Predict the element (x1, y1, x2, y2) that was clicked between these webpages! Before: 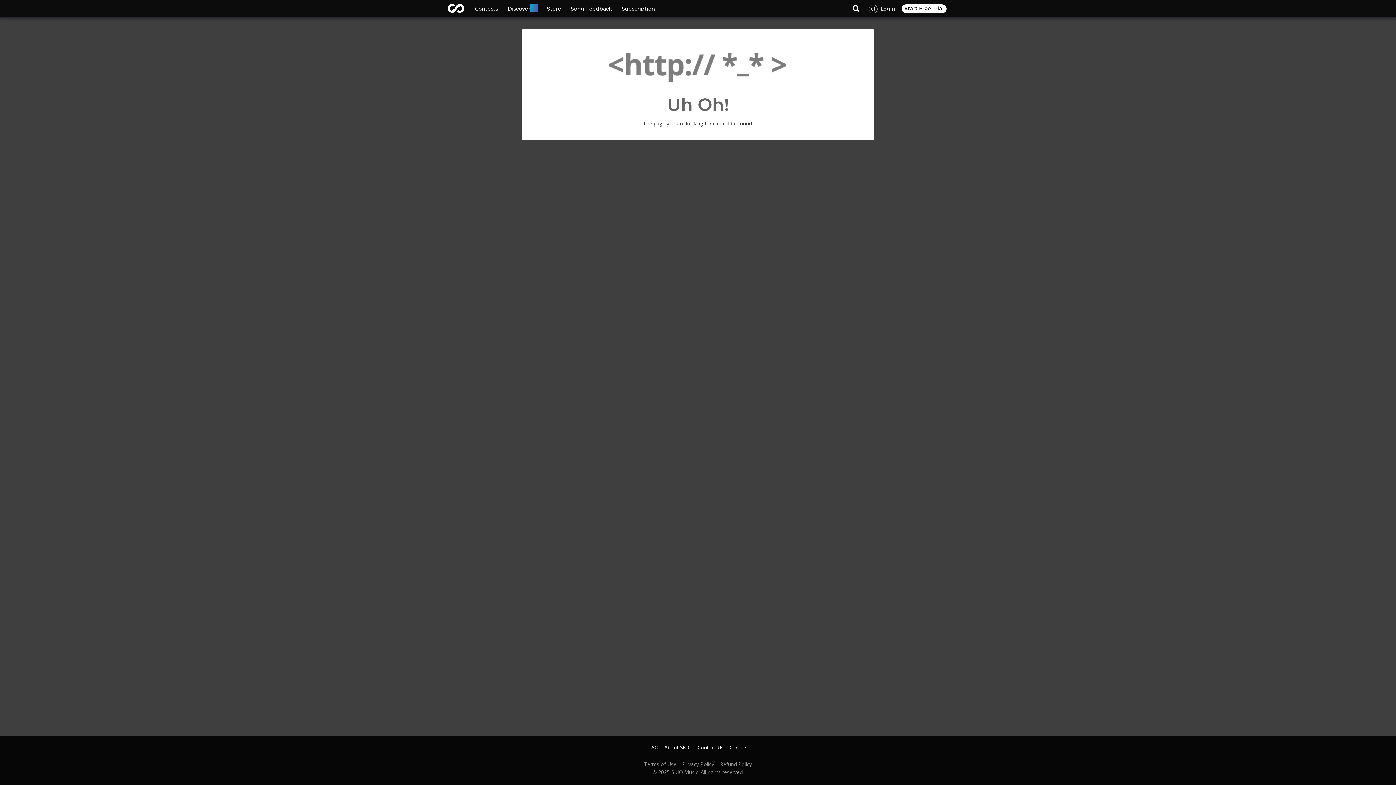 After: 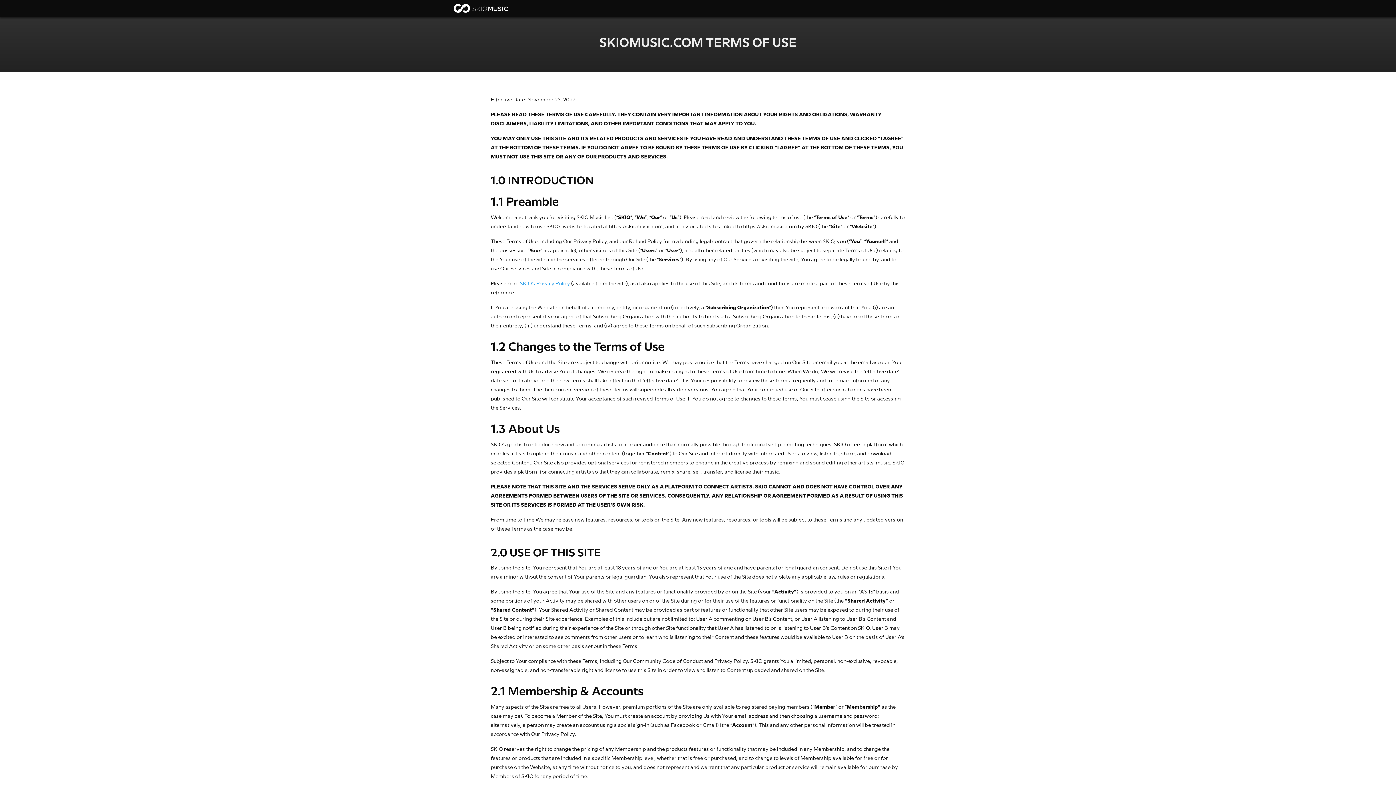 Action: label: Terms of Use bbox: (644, 762, 676, 767)